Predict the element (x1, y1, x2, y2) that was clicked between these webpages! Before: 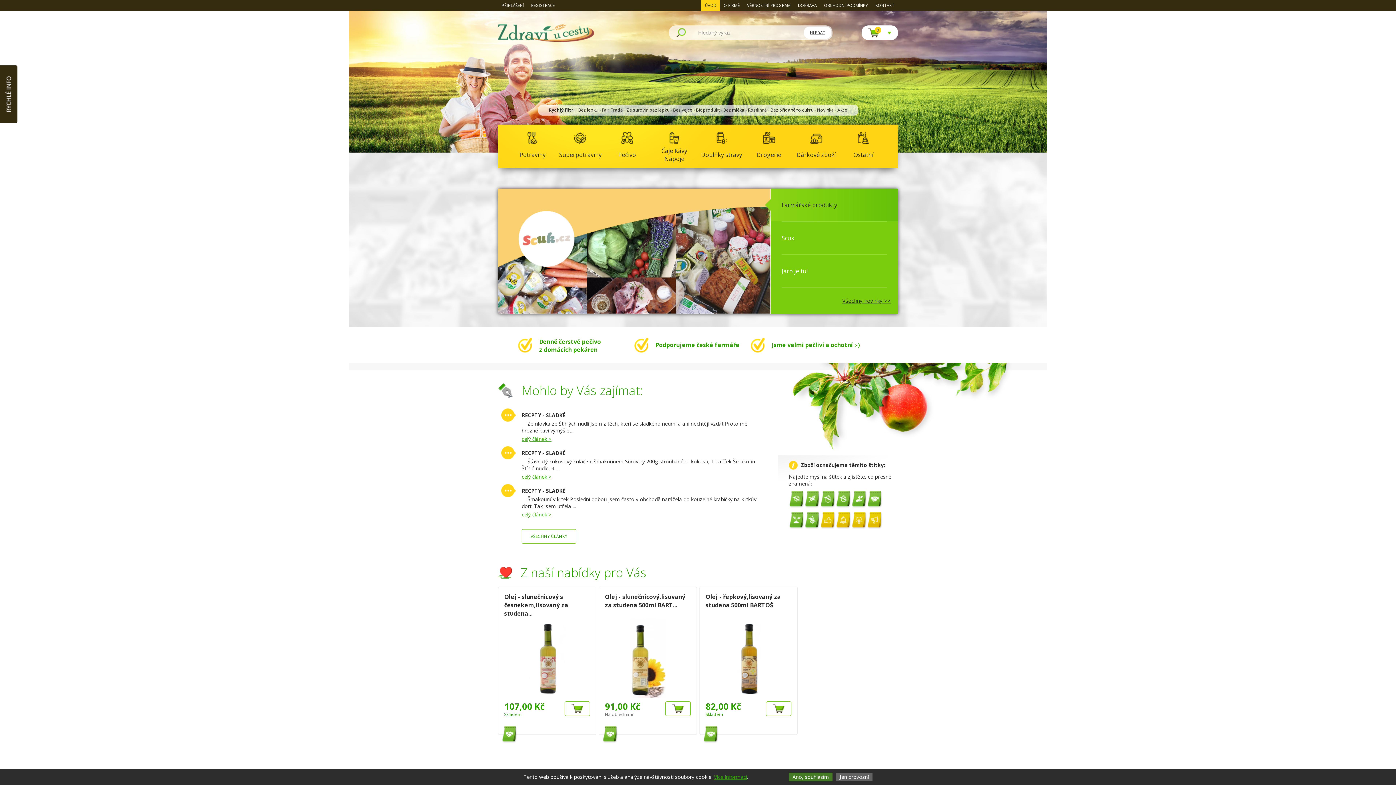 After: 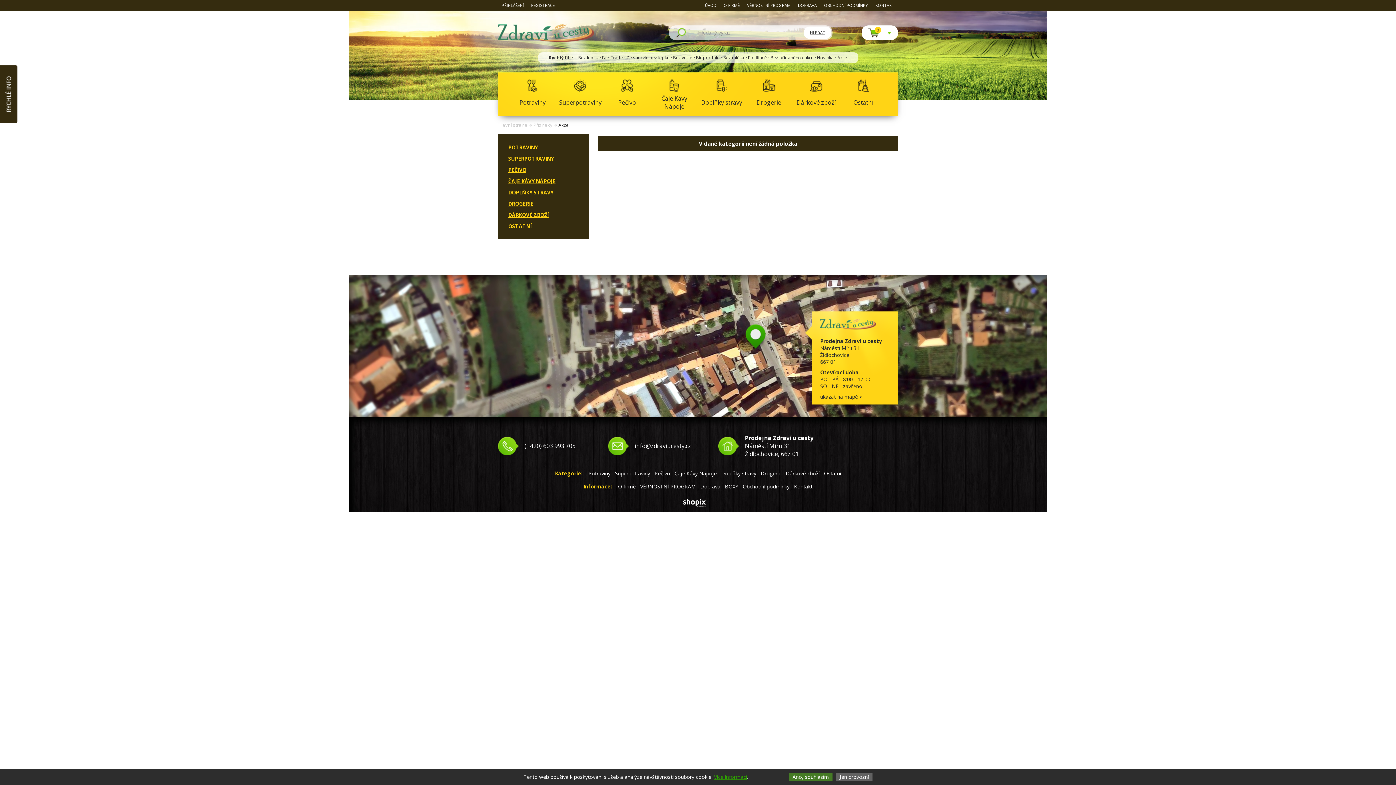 Action: bbox: (837, 104, 847, 115) label: Akce